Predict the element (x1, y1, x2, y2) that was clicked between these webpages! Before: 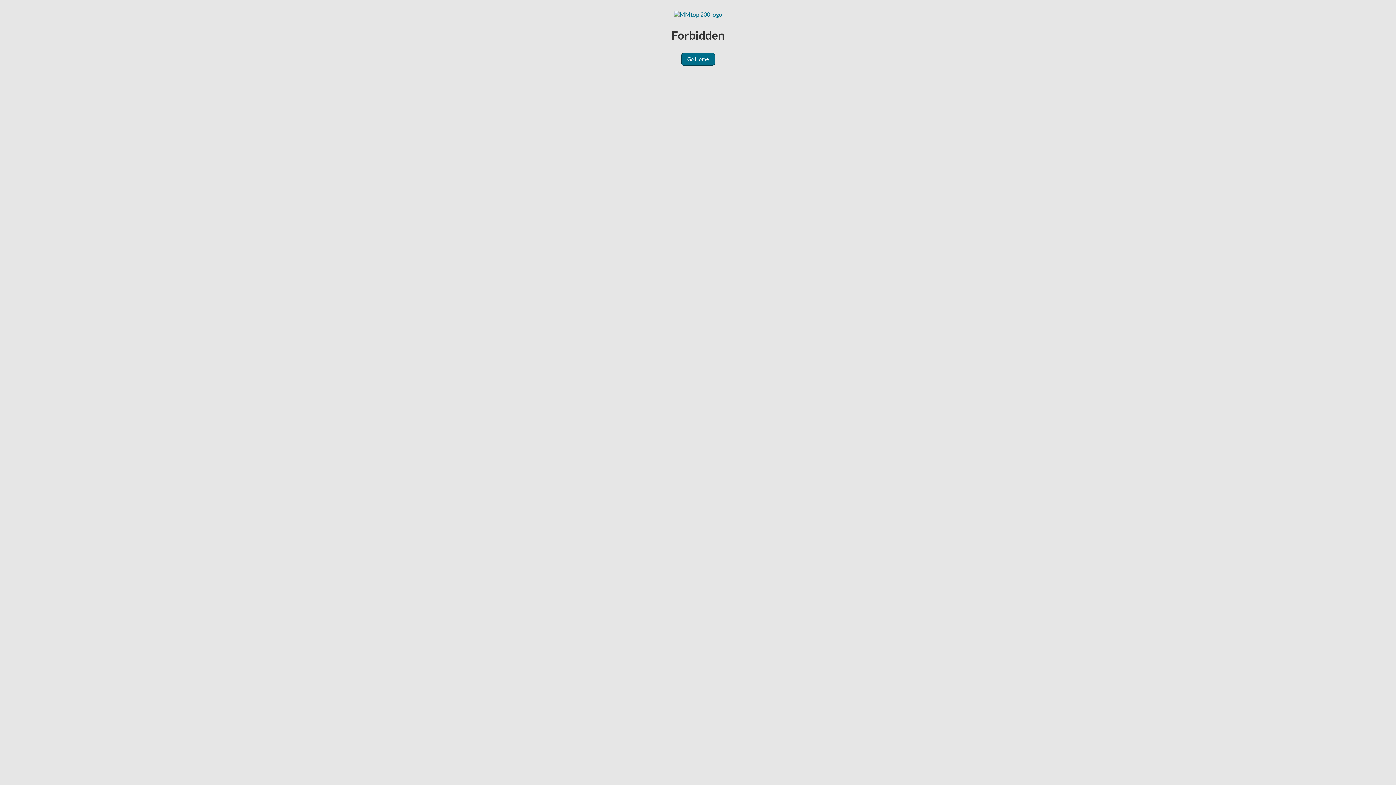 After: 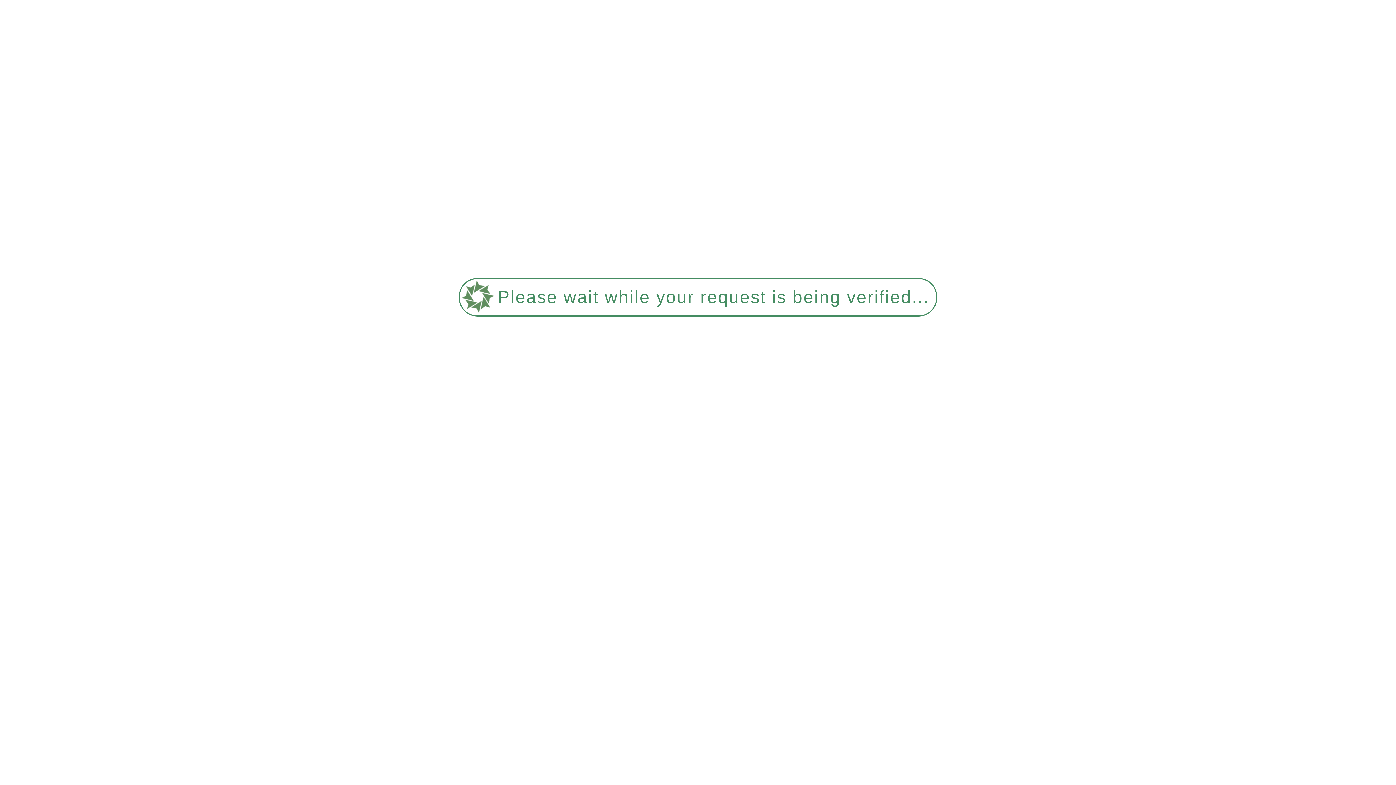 Action: label: Go Home bbox: (681, 52, 715, 65)